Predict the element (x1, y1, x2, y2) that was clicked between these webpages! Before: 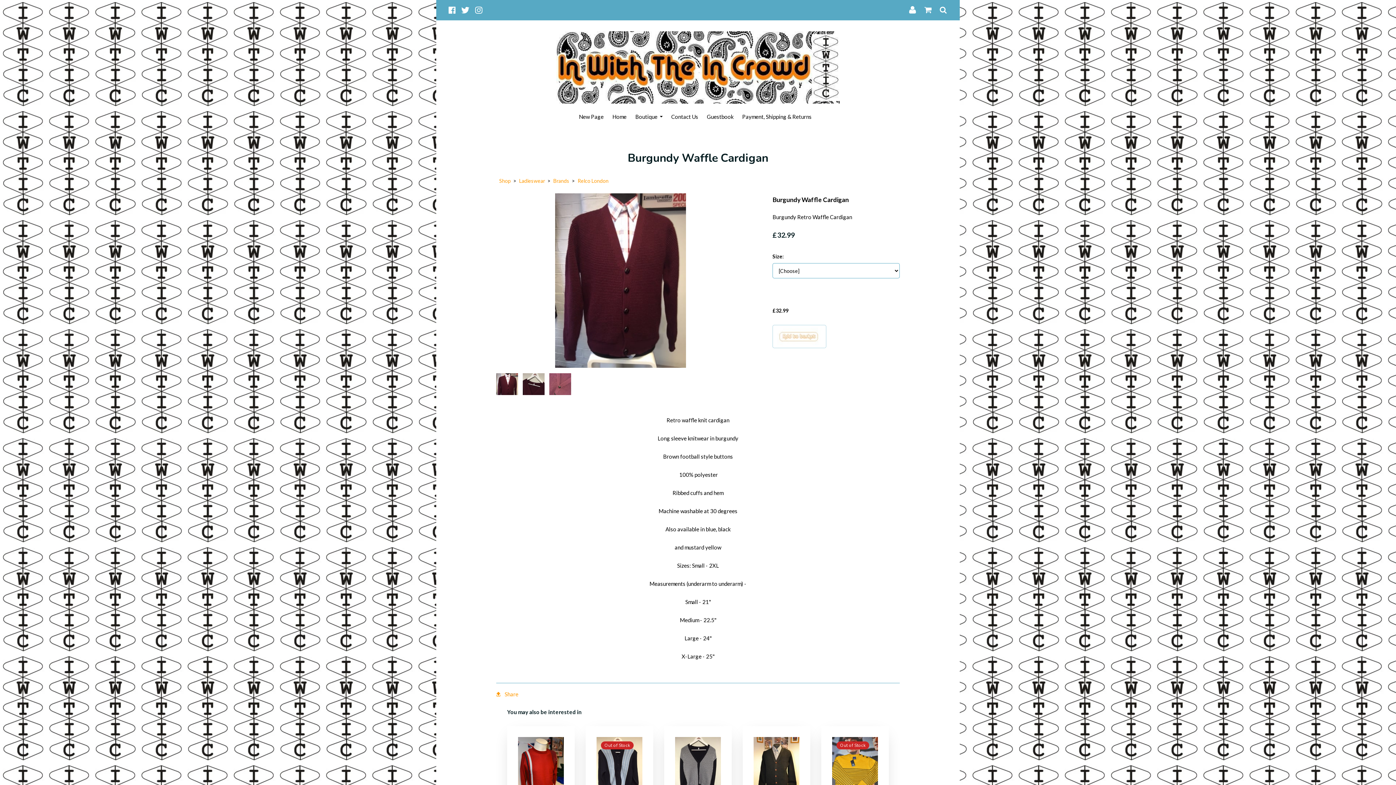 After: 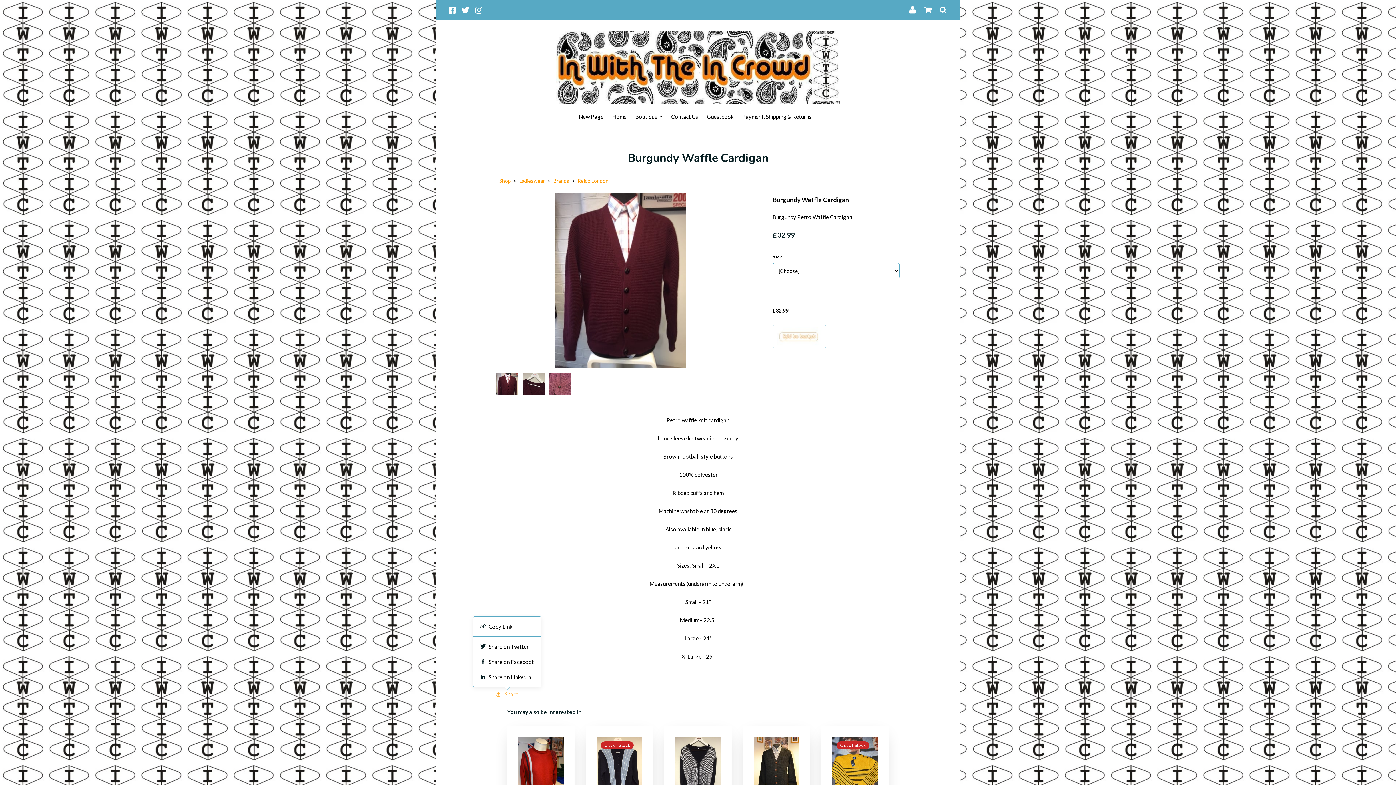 Action: bbox: (496, 691, 518, 697) label: Share